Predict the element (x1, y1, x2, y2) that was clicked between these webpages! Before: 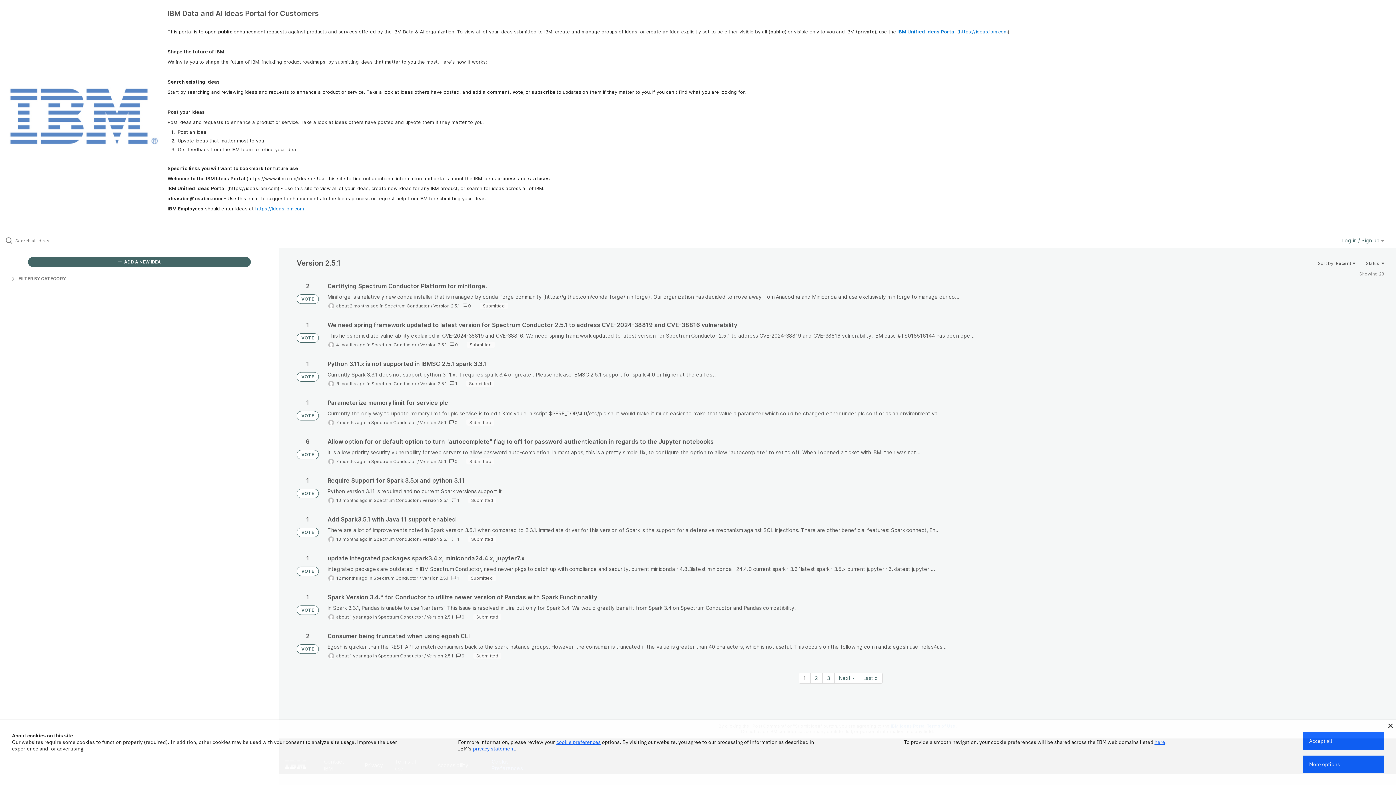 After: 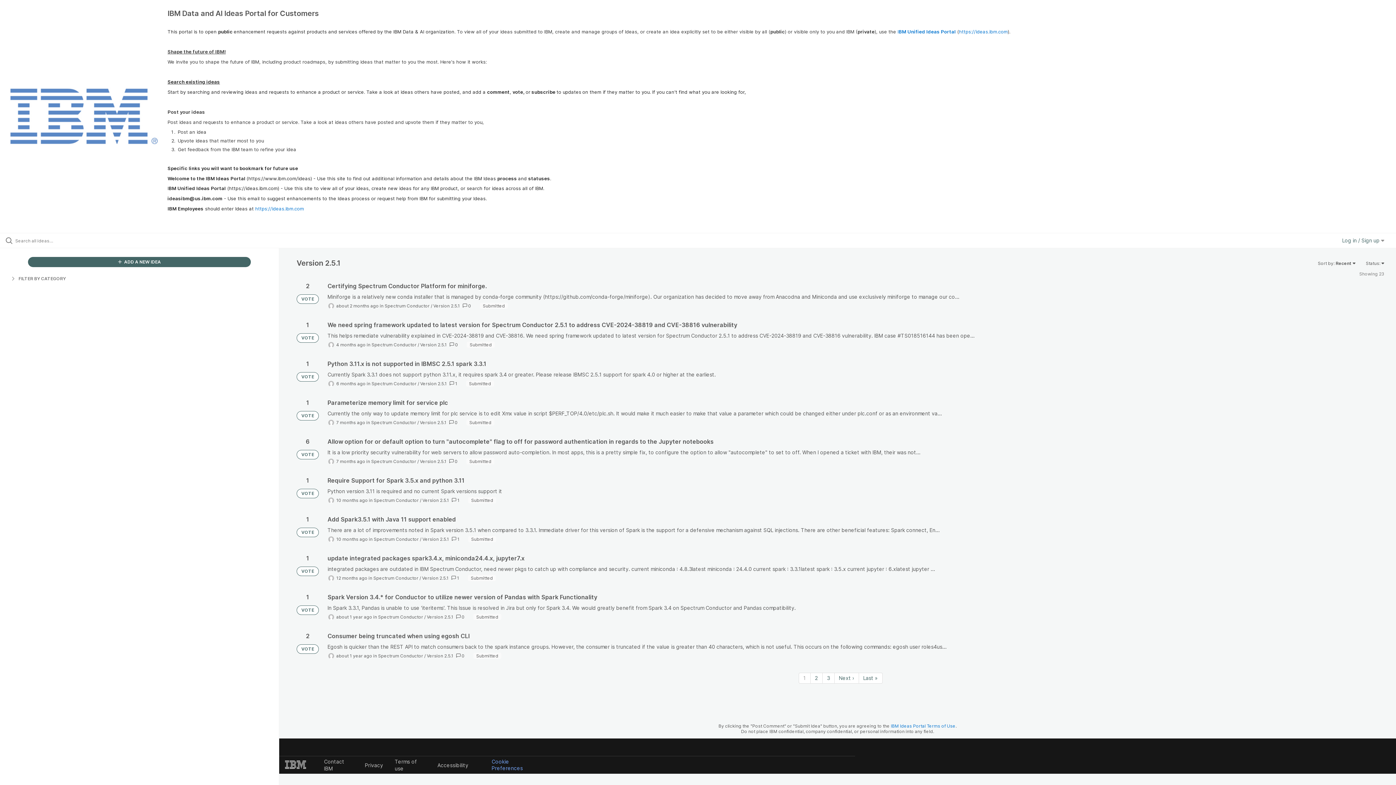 Action: label: Accept all bbox: (1303, 732, 1384, 750)